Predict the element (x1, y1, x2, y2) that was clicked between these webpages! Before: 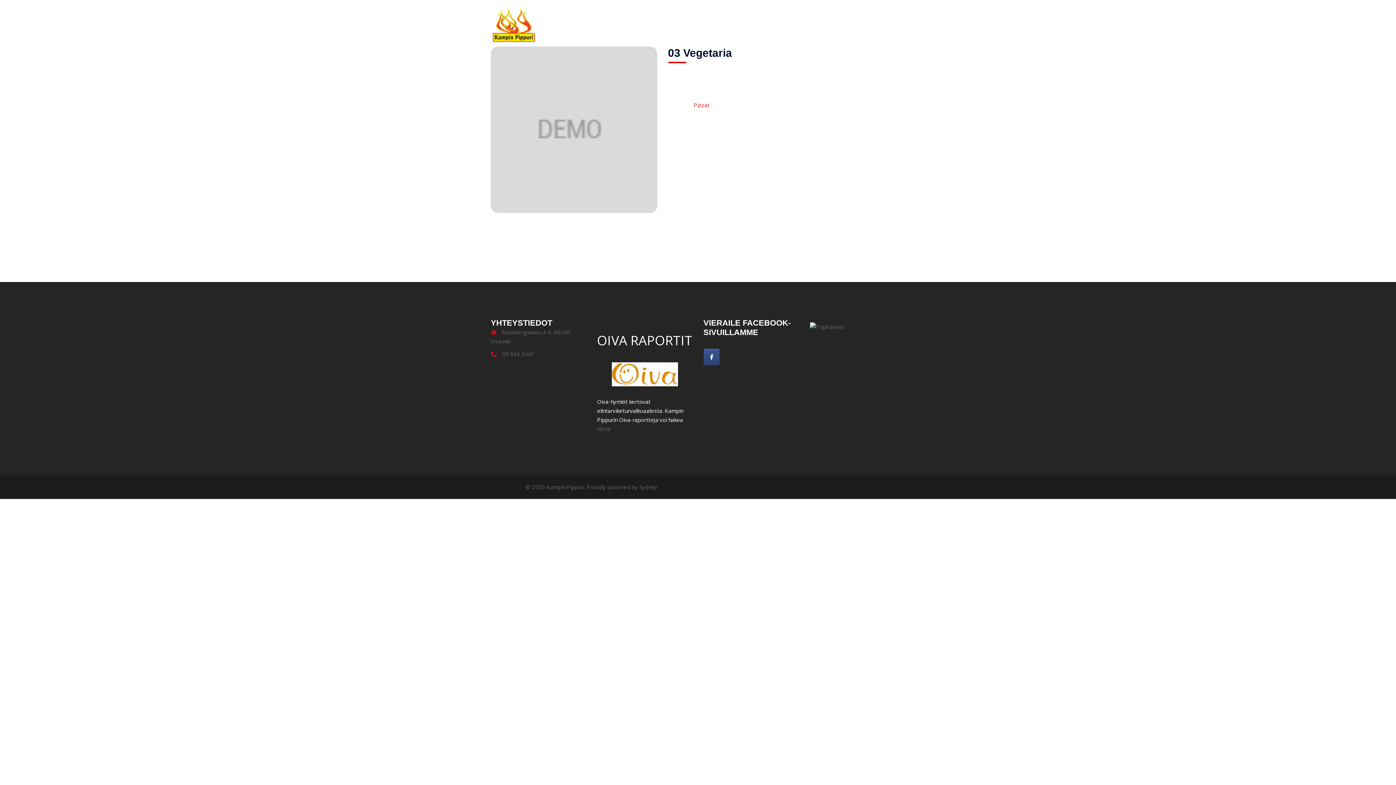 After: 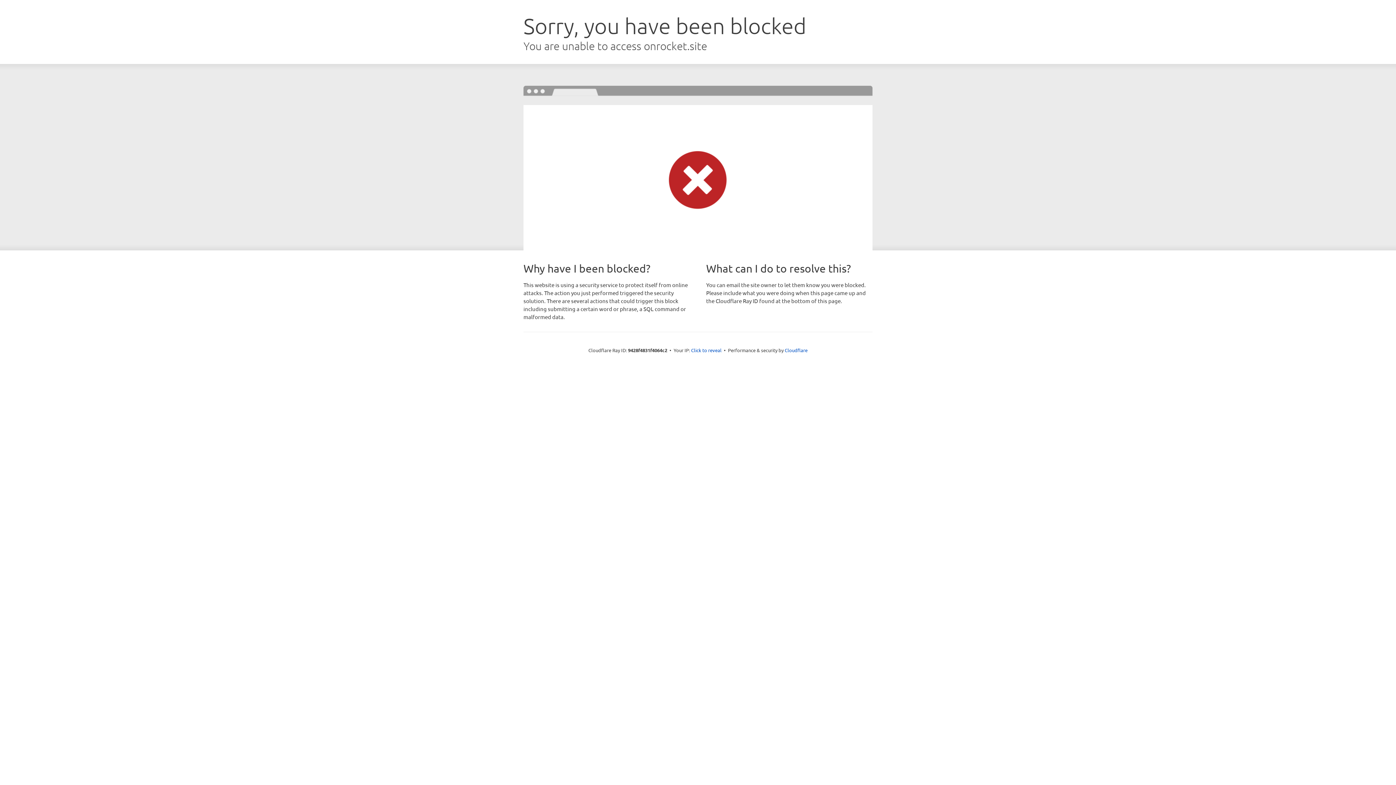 Action: bbox: (639, 483, 657, 491) label: Sydney